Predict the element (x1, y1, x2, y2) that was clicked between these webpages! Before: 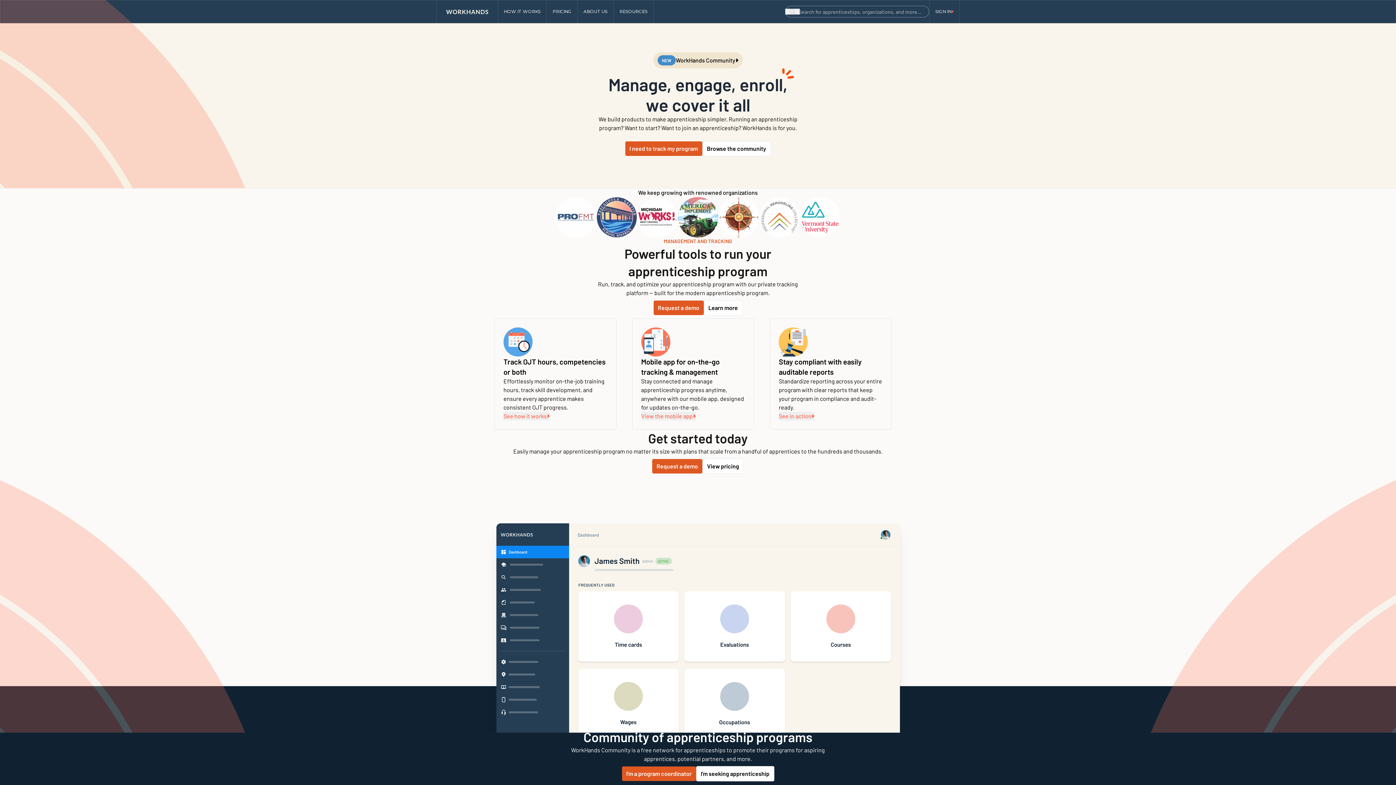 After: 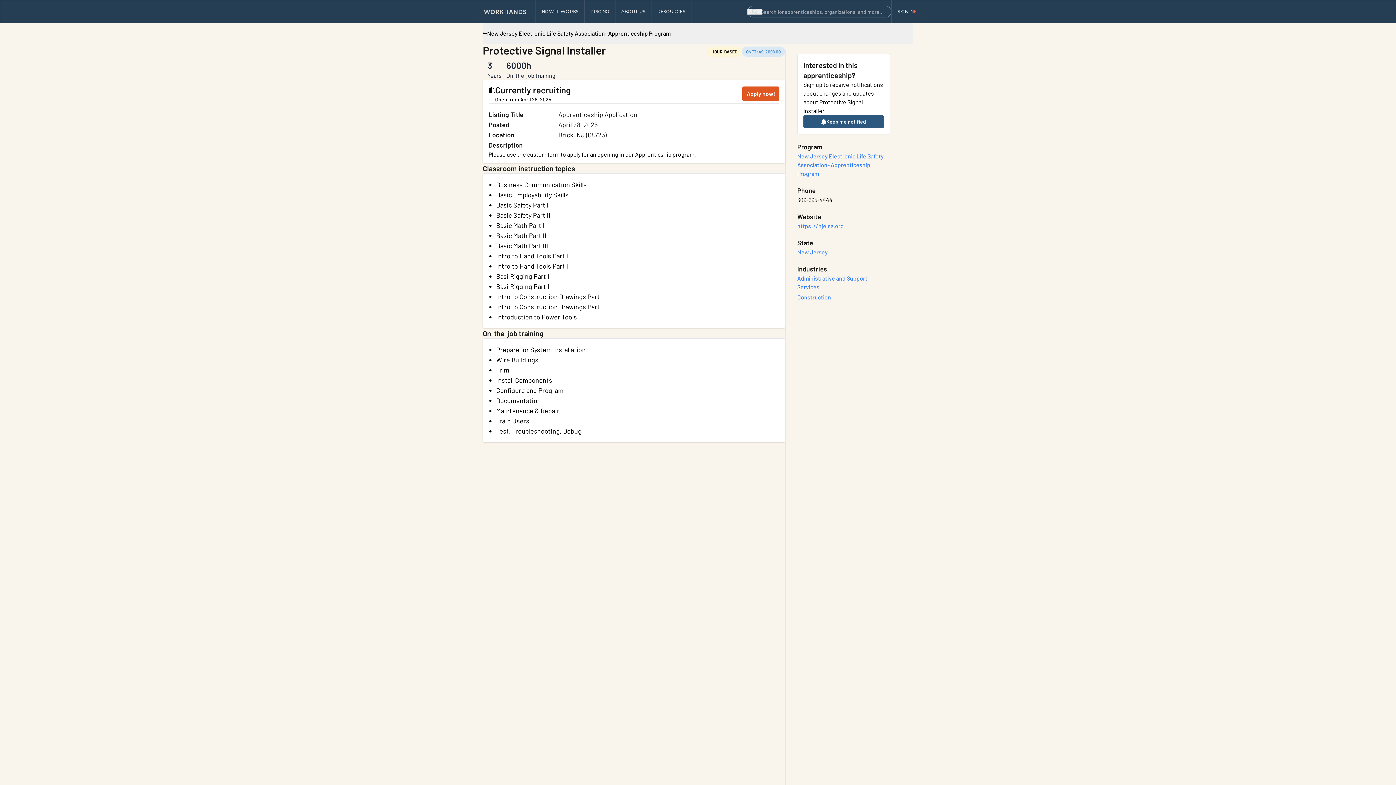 Action: bbox: (506, 676, 580, 702) label: New Jersey Electronic Life Safety Association- Apprenticeship Program